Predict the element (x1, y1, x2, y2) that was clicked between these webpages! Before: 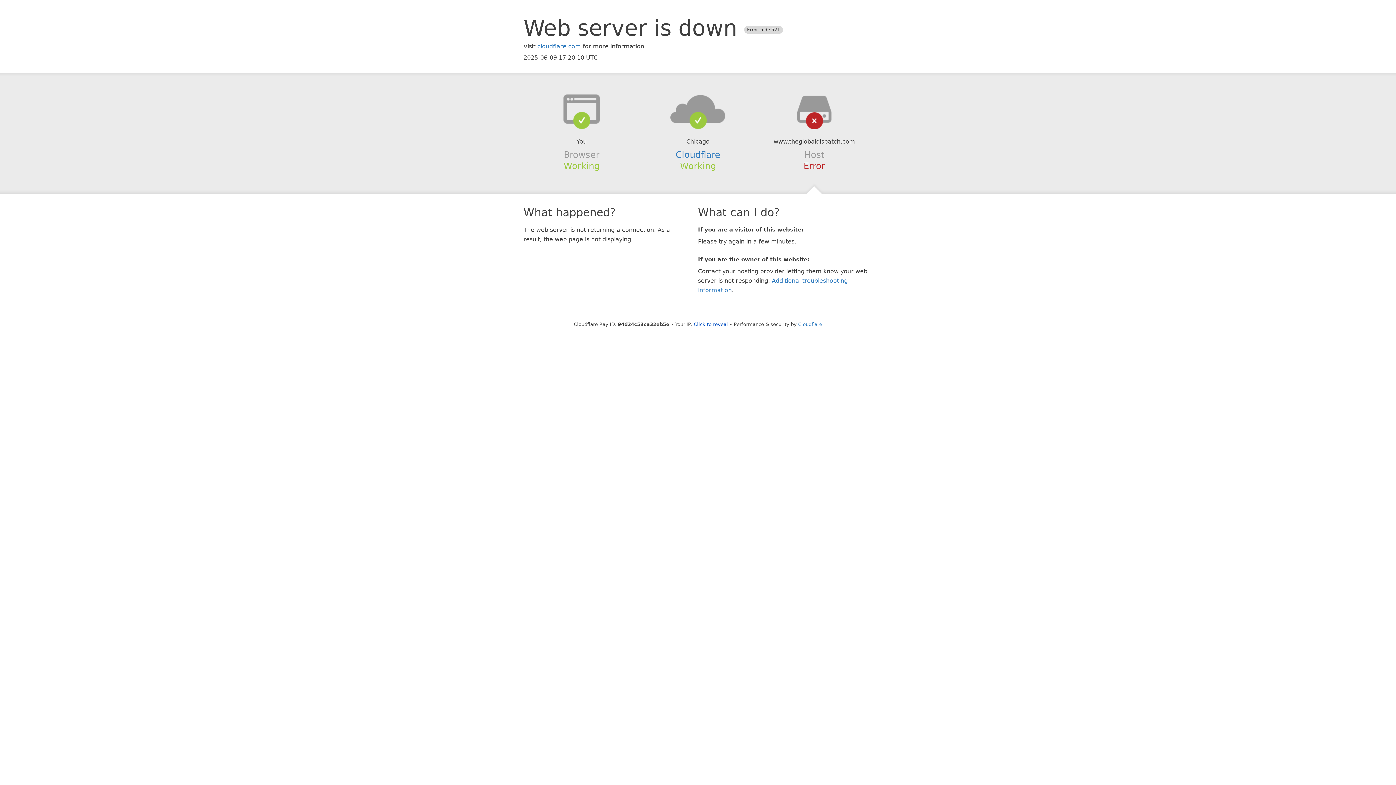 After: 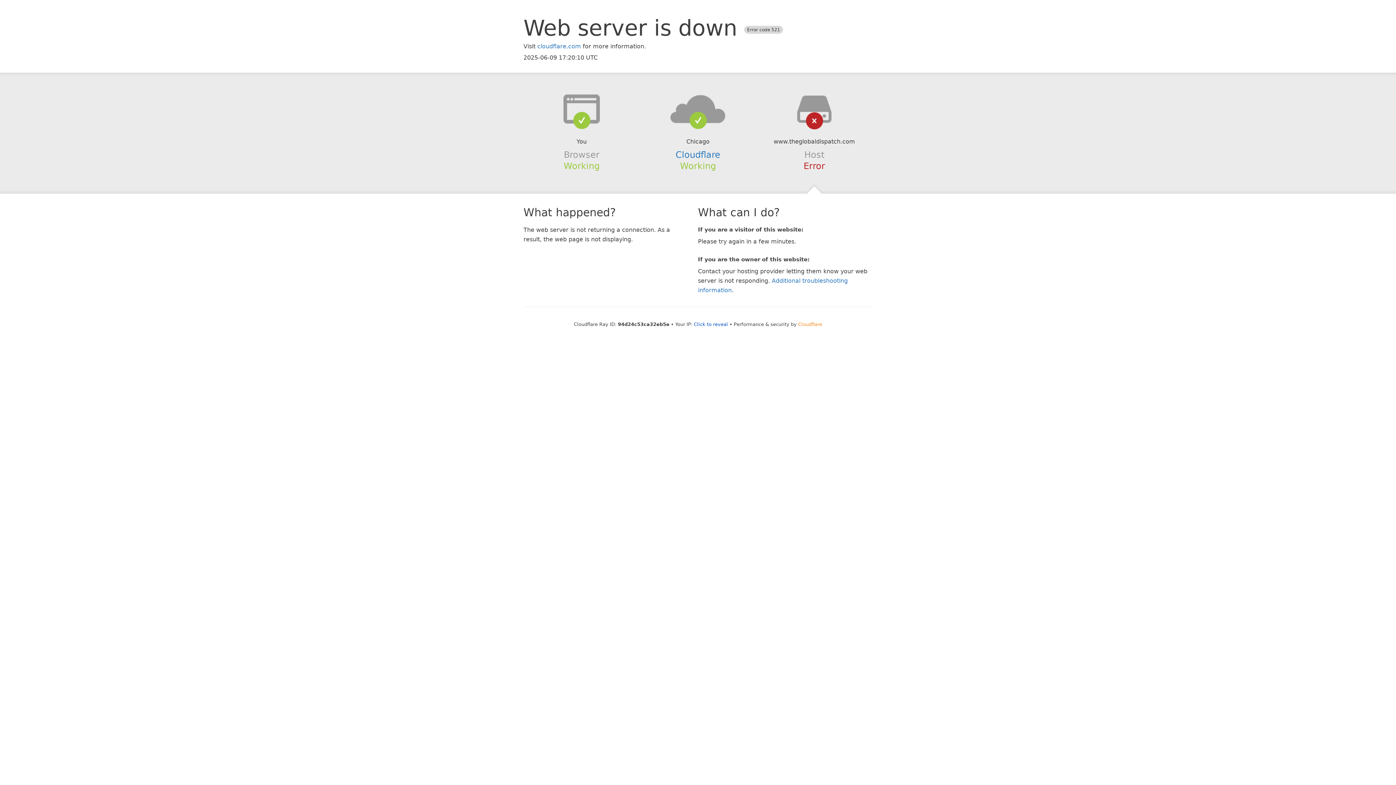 Action: label: Cloudflare bbox: (798, 321, 822, 327)